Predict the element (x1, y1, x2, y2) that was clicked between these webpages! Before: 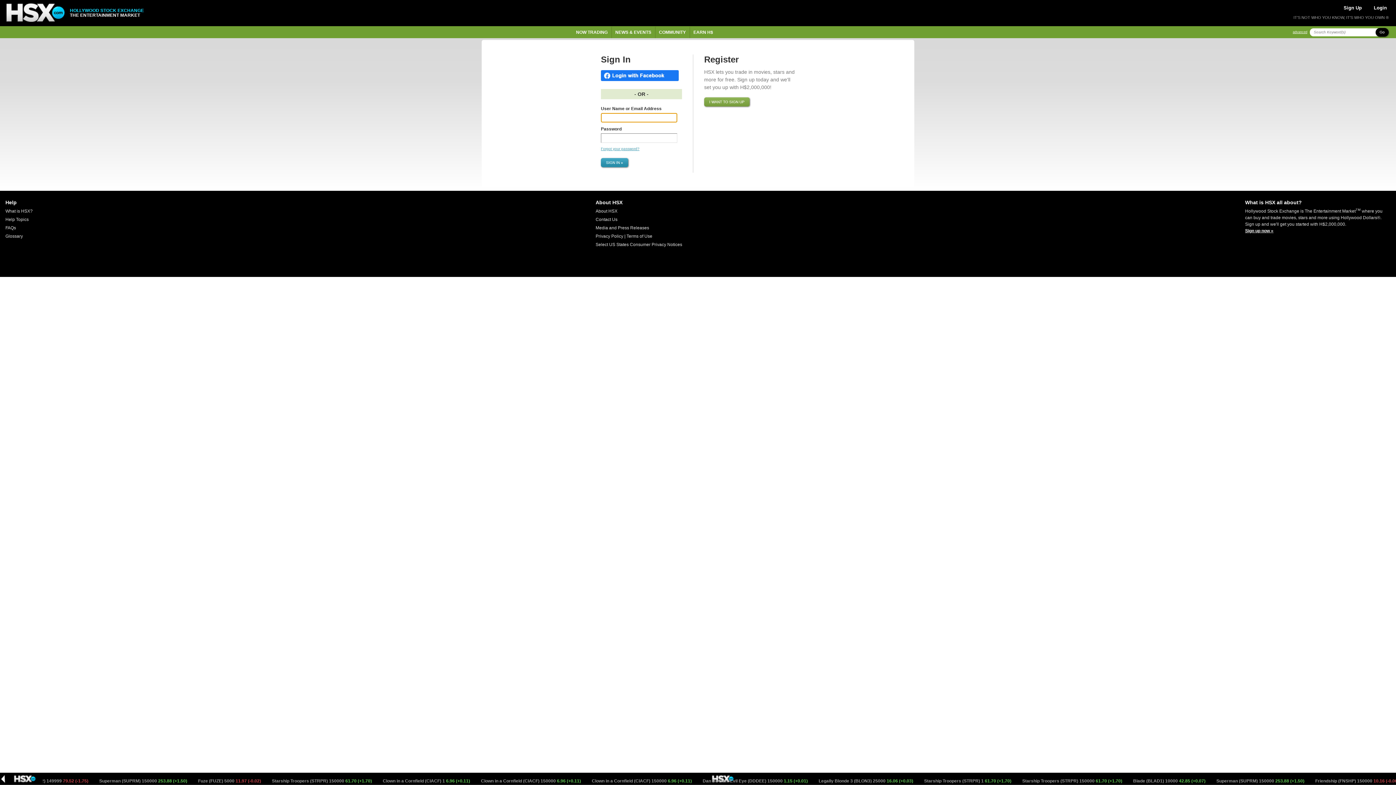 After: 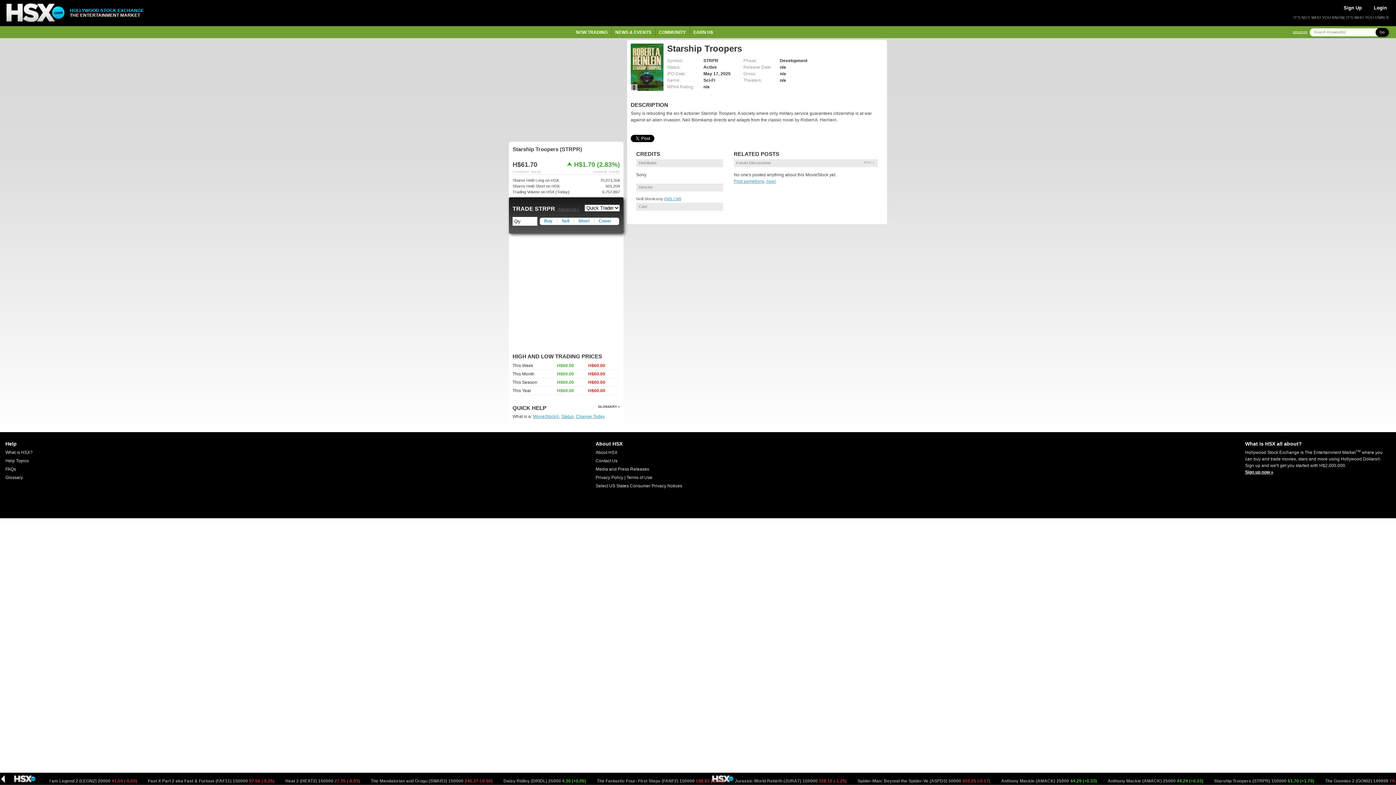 Action: label: Starship Troopers (STRPR) 150000 61.70 (+1.70)  bbox: (1288, 778, 1389, 784)